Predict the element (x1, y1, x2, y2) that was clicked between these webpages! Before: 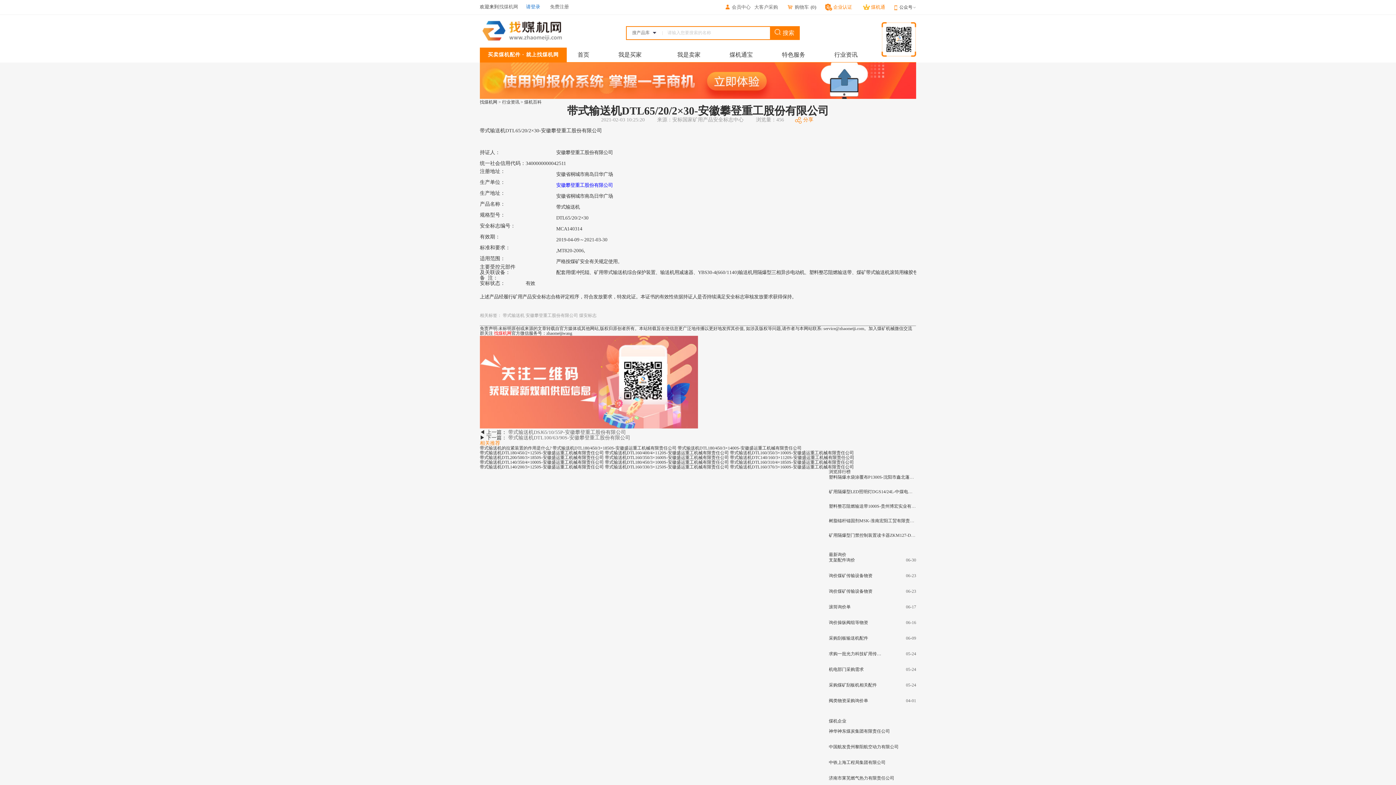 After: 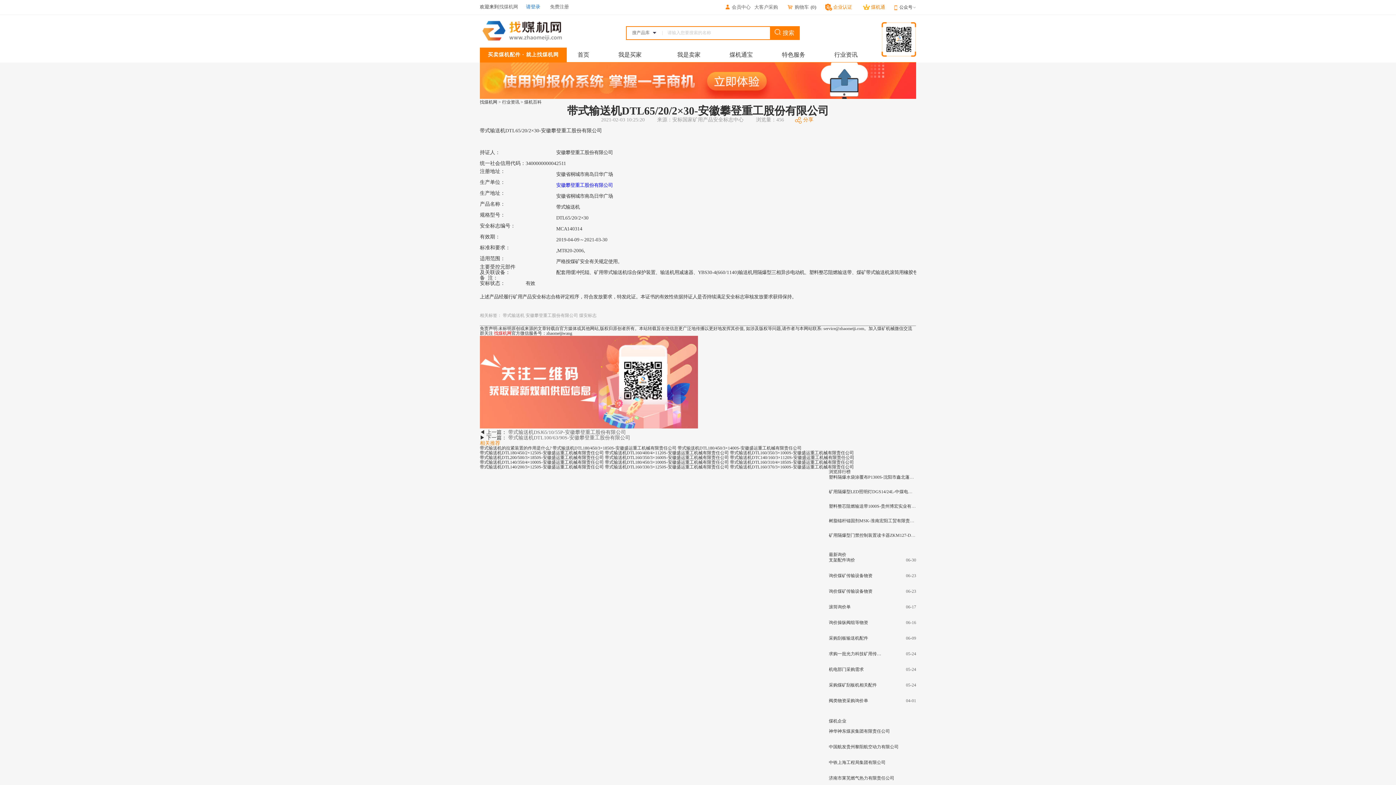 Action: bbox: (829, 558, 883, 562) label: 支架配件询价